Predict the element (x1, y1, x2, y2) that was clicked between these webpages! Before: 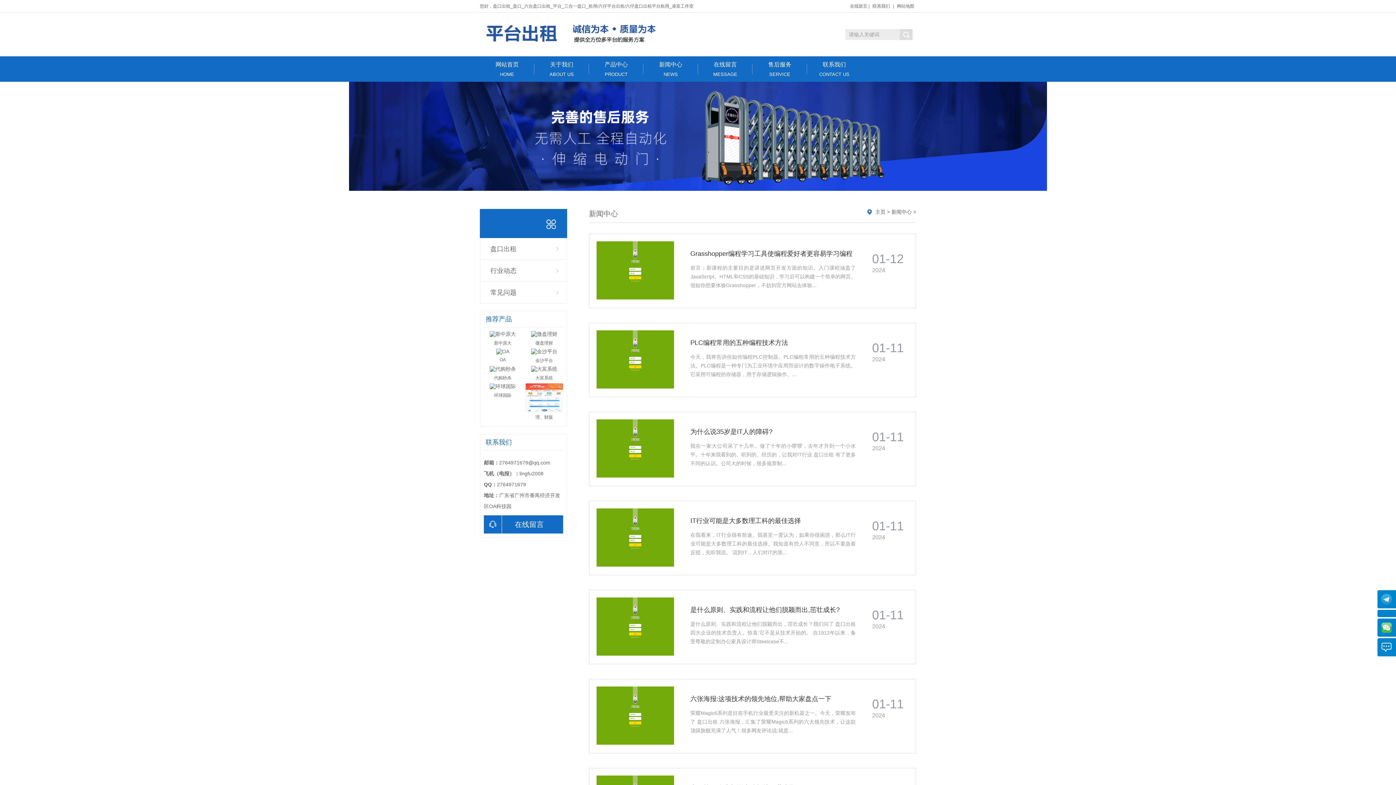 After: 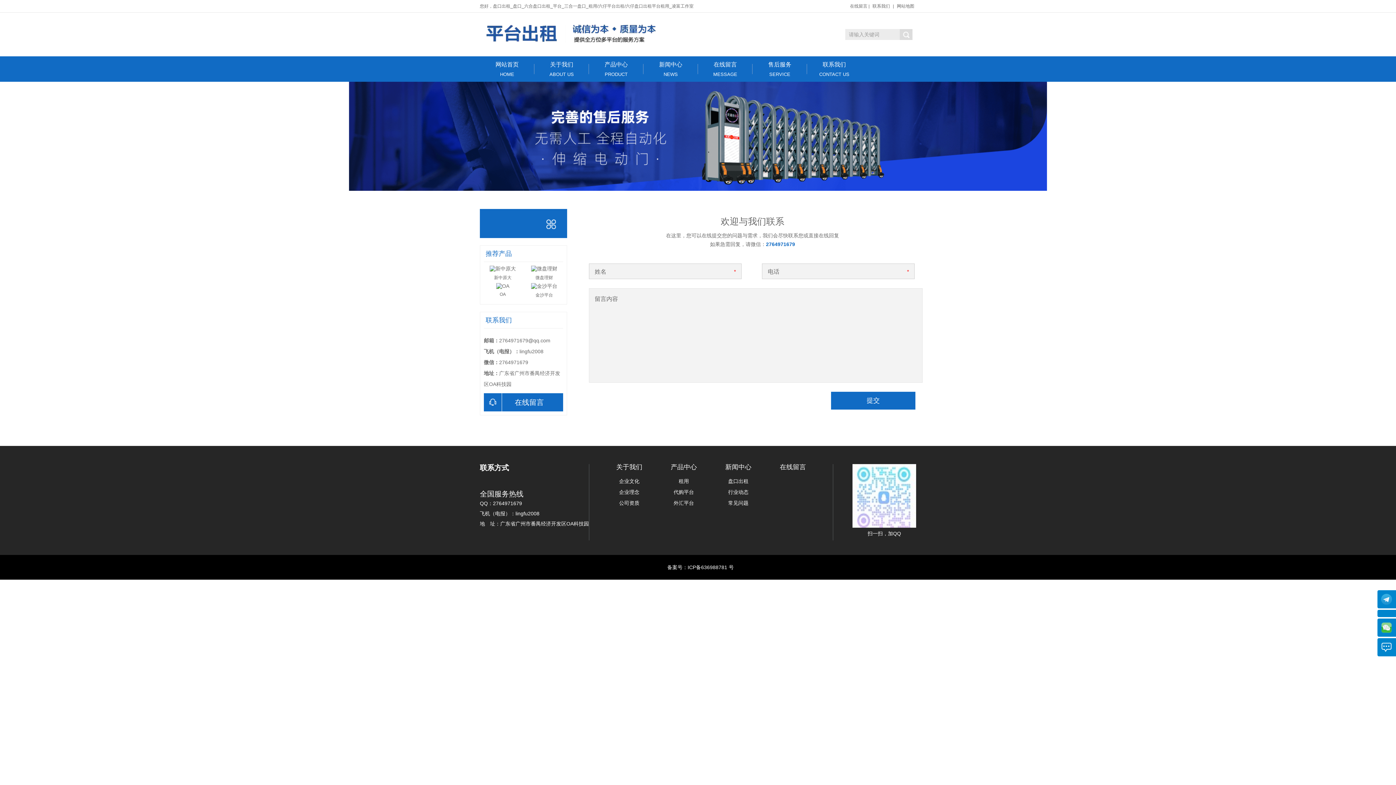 Action: label: 在线留言 bbox: (484, 515, 563, 533)